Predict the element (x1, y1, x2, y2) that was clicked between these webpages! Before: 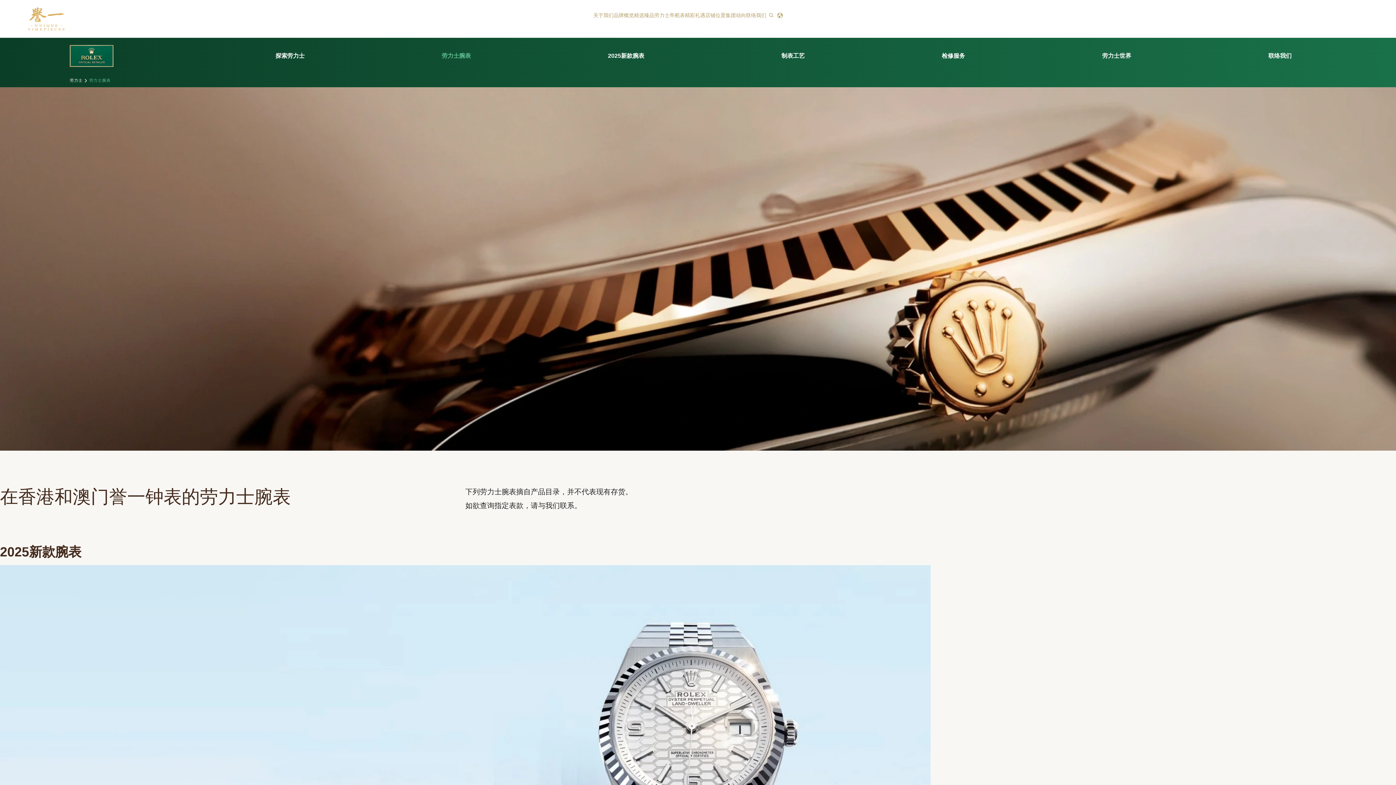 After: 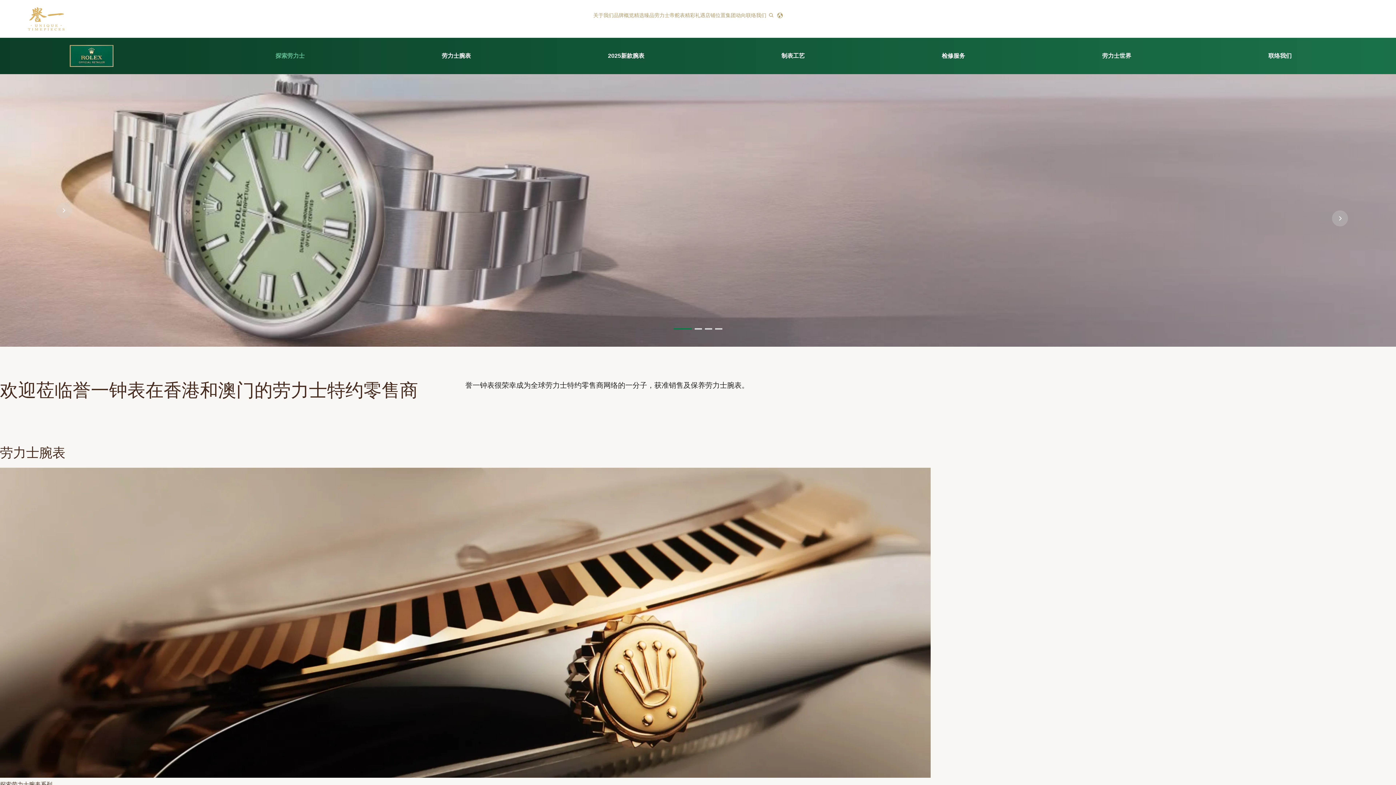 Action: bbox: (654, 12, 669, 18) label: 劳力士